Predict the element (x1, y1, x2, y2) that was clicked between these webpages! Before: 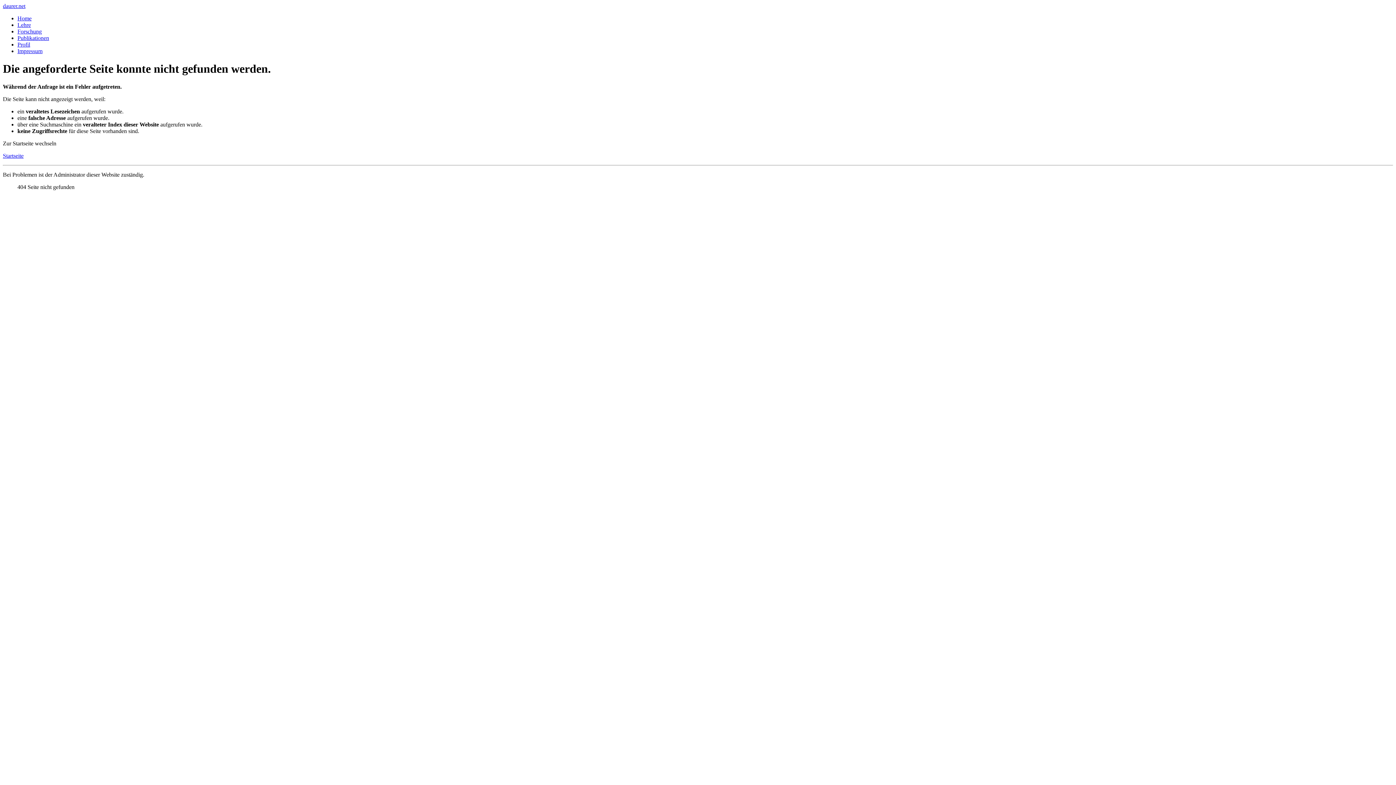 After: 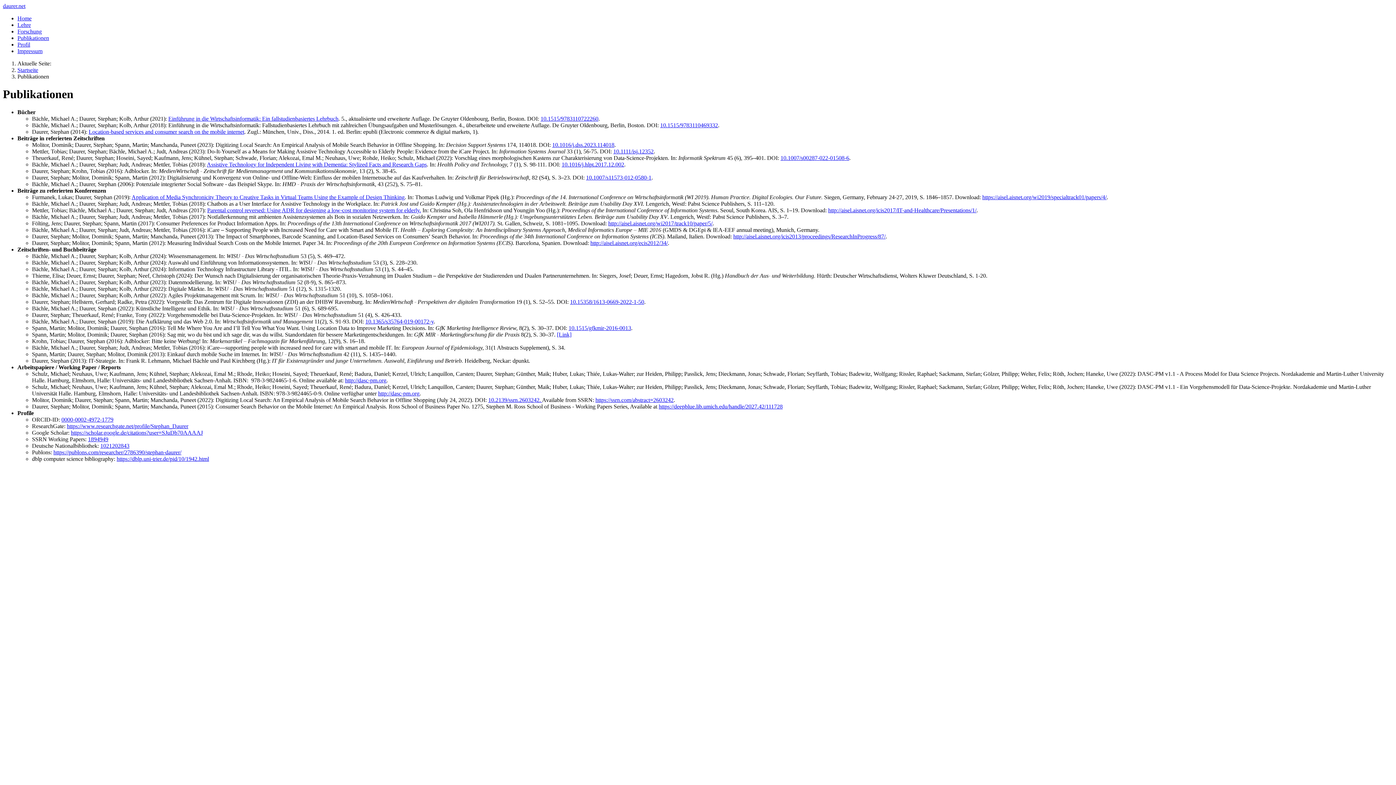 Action: bbox: (17, 34, 49, 41) label: Publikationen